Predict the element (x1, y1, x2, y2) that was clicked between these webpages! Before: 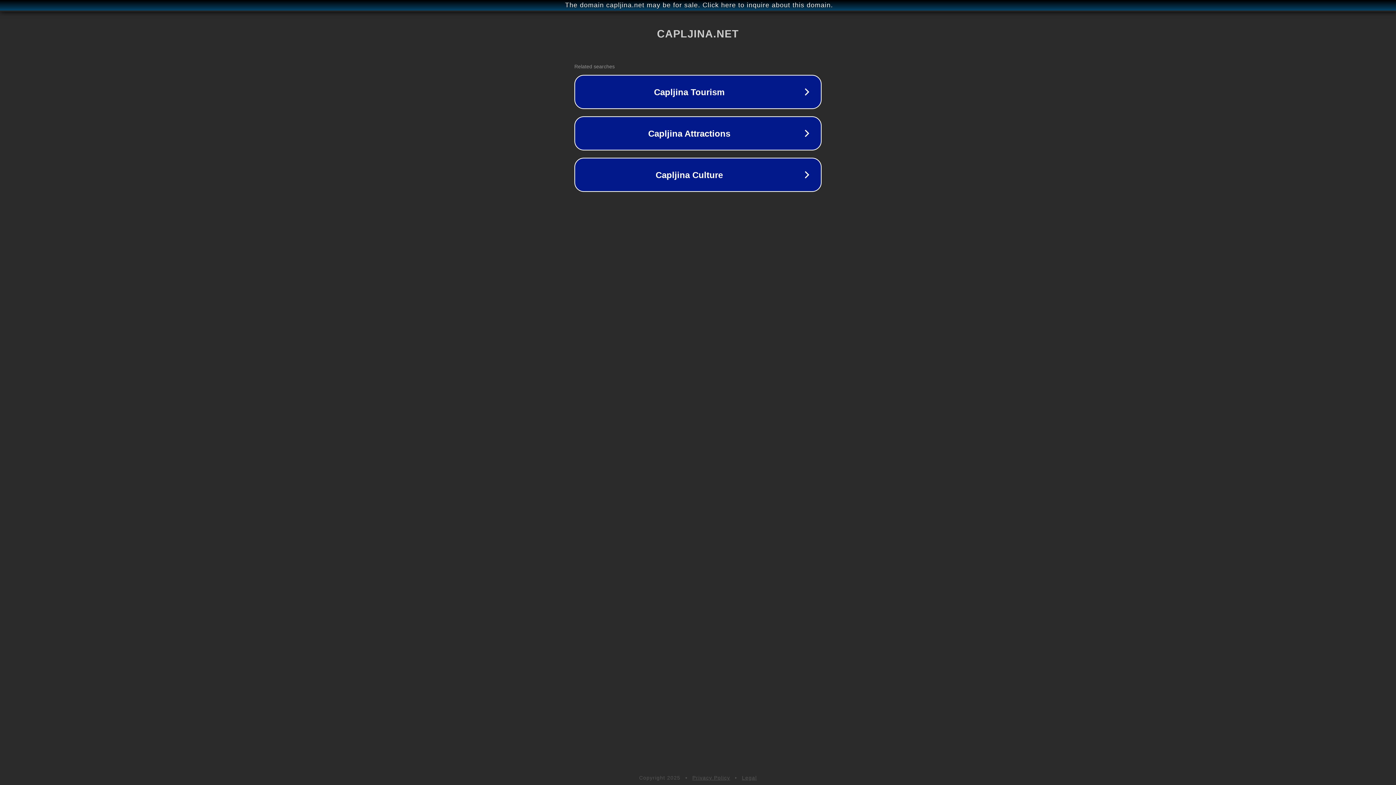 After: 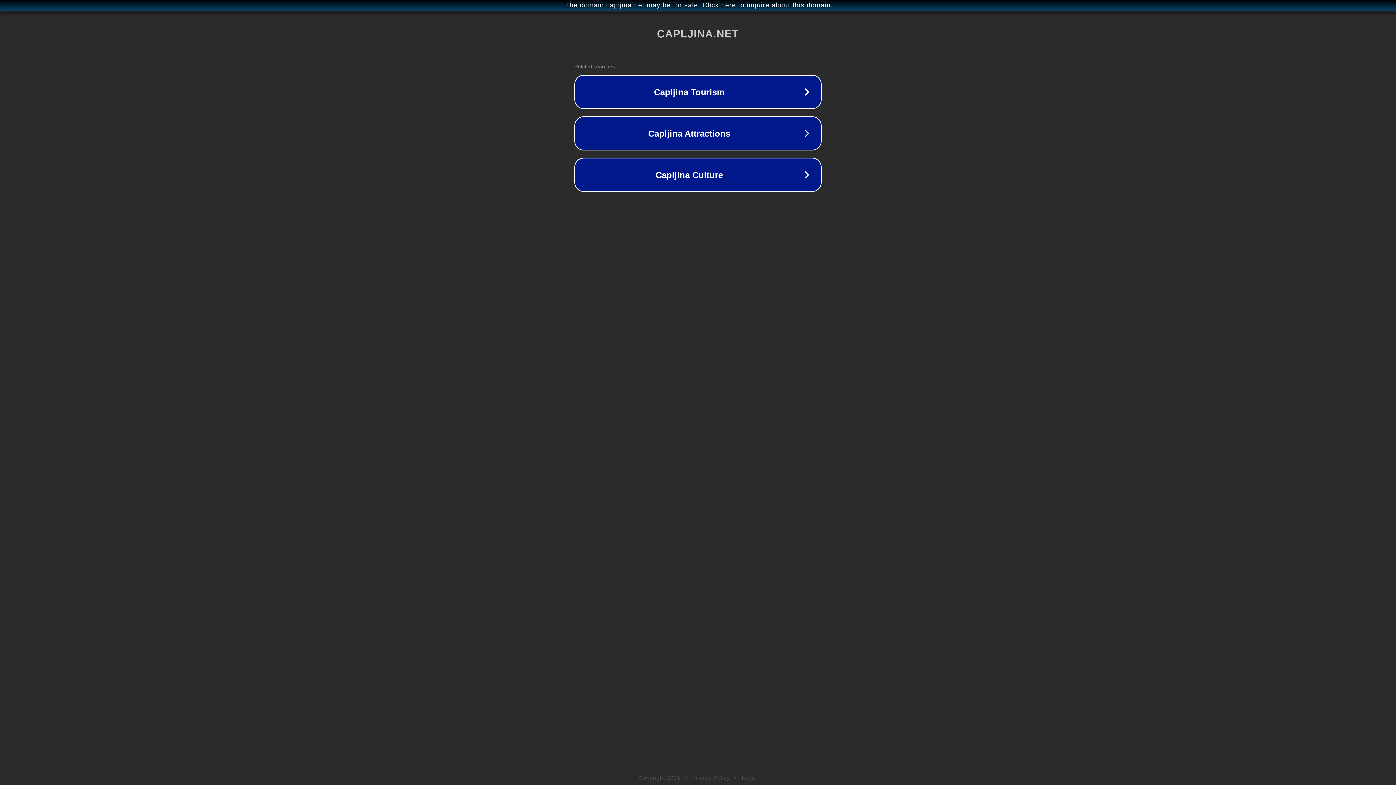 Action: bbox: (742, 775, 757, 781) label: Legal